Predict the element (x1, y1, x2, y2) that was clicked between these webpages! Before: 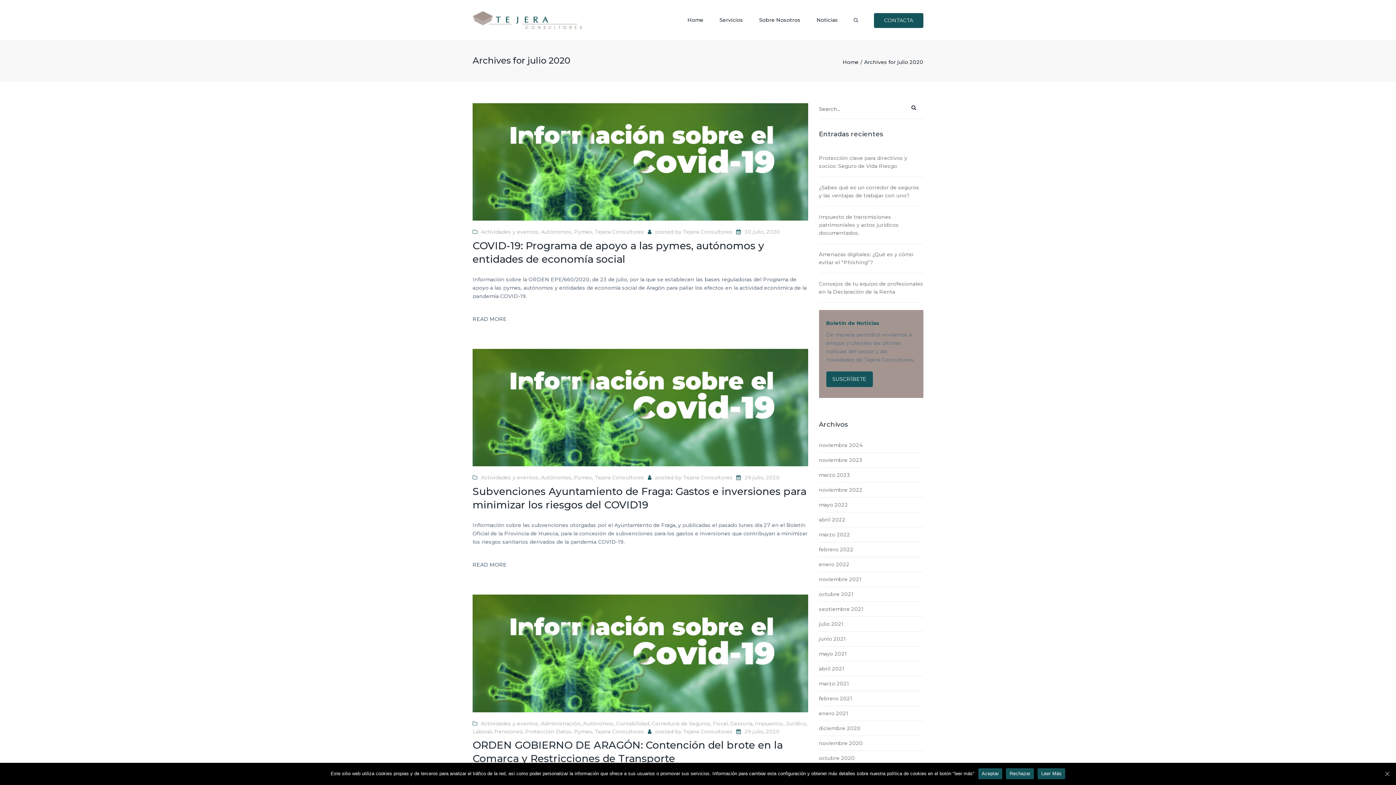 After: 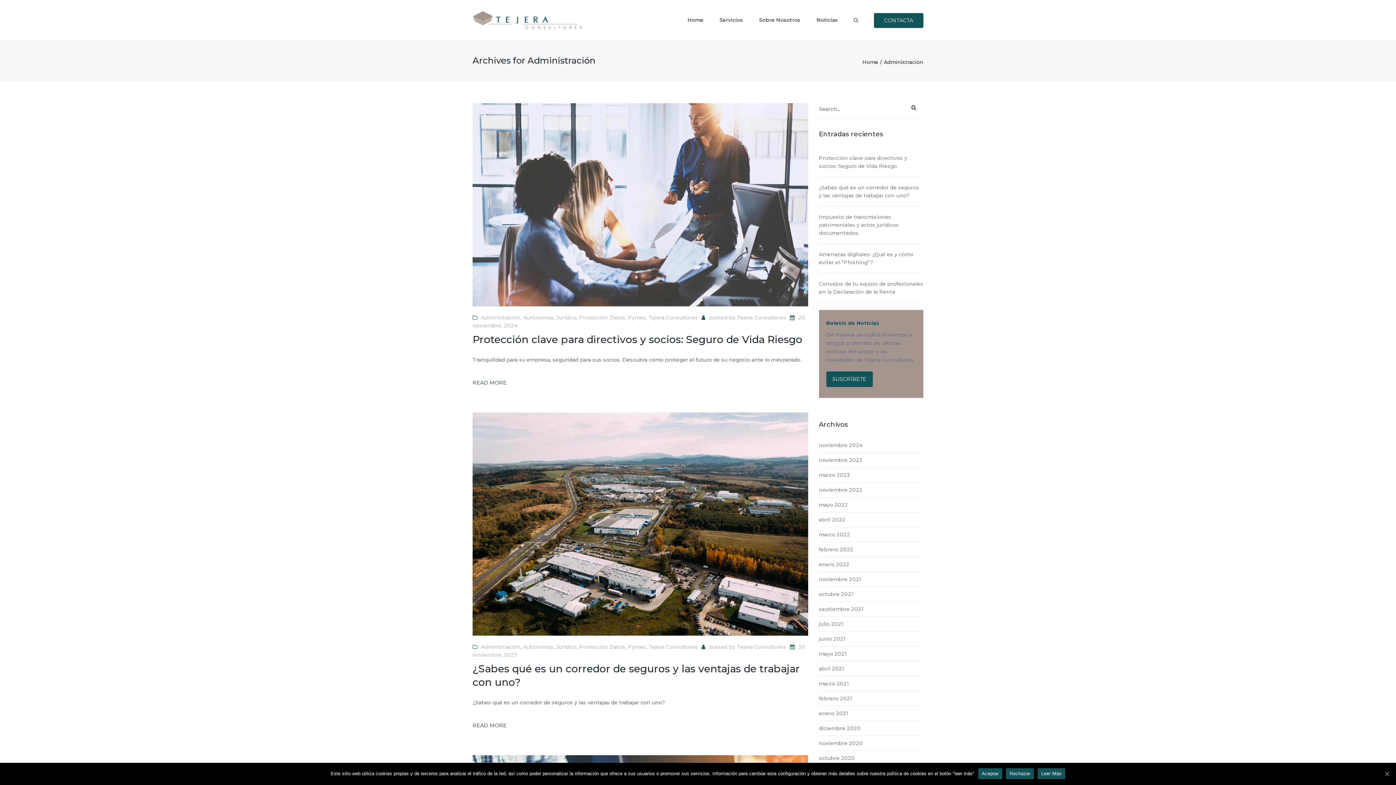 Action: bbox: (541, 720, 580, 727) label: Administración